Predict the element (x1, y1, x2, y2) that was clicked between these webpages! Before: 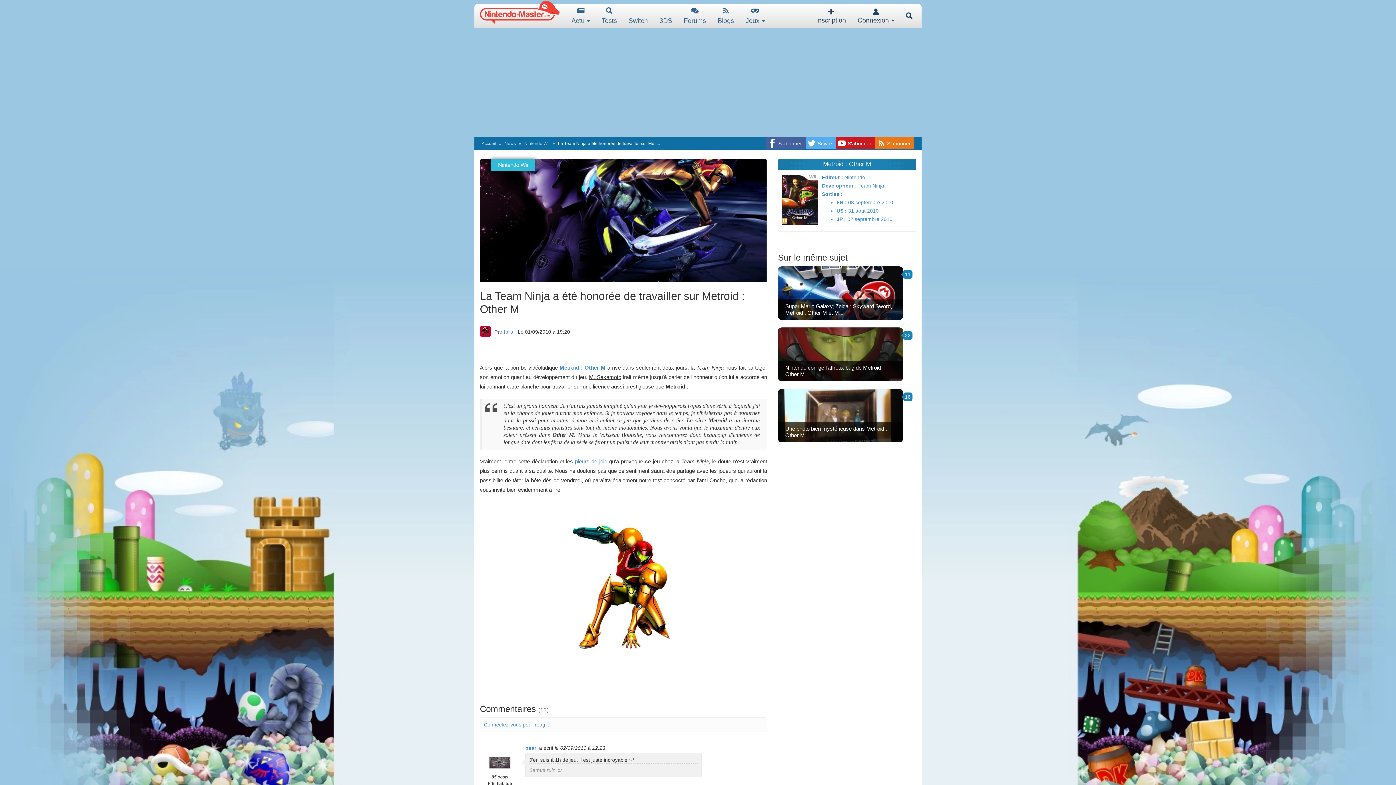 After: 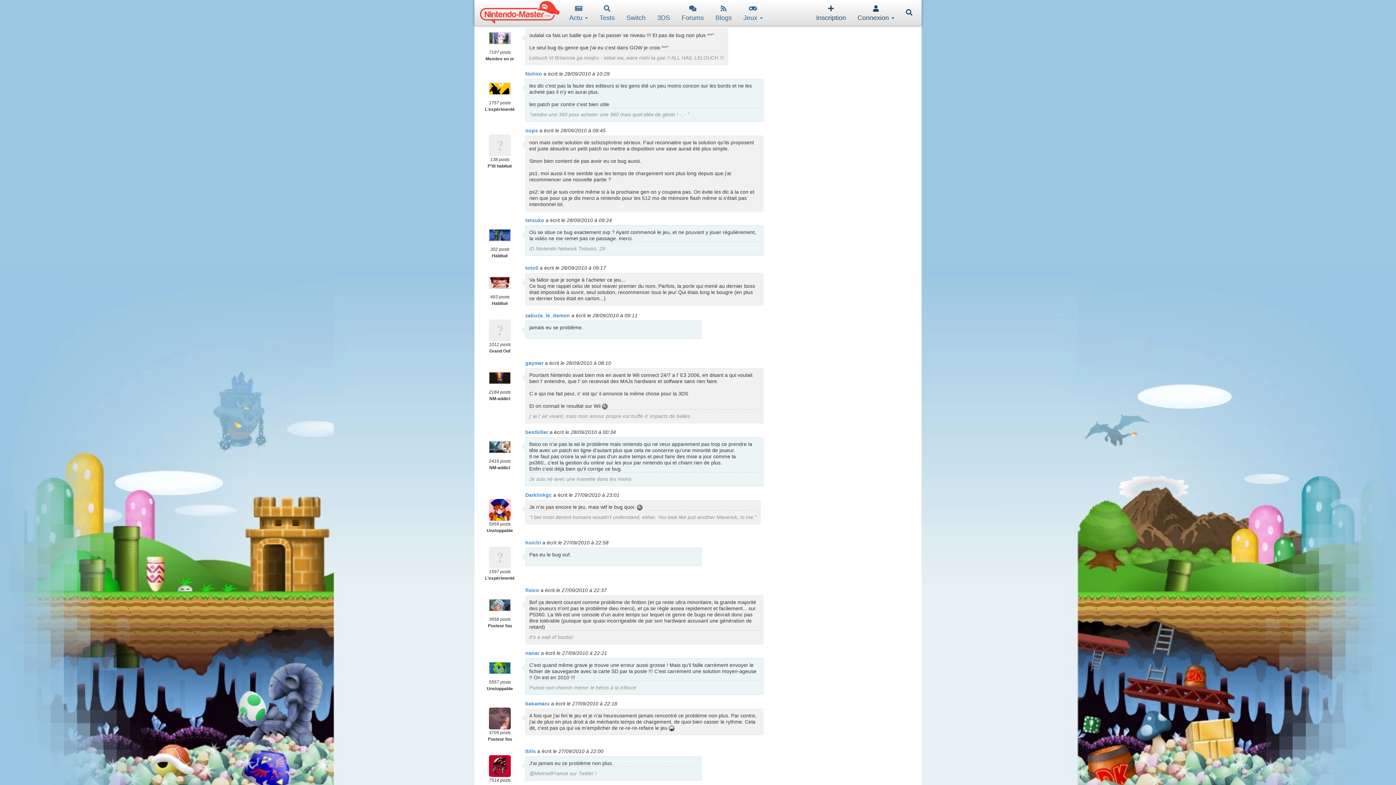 Action: label: 22 bbox: (903, 331, 912, 340)